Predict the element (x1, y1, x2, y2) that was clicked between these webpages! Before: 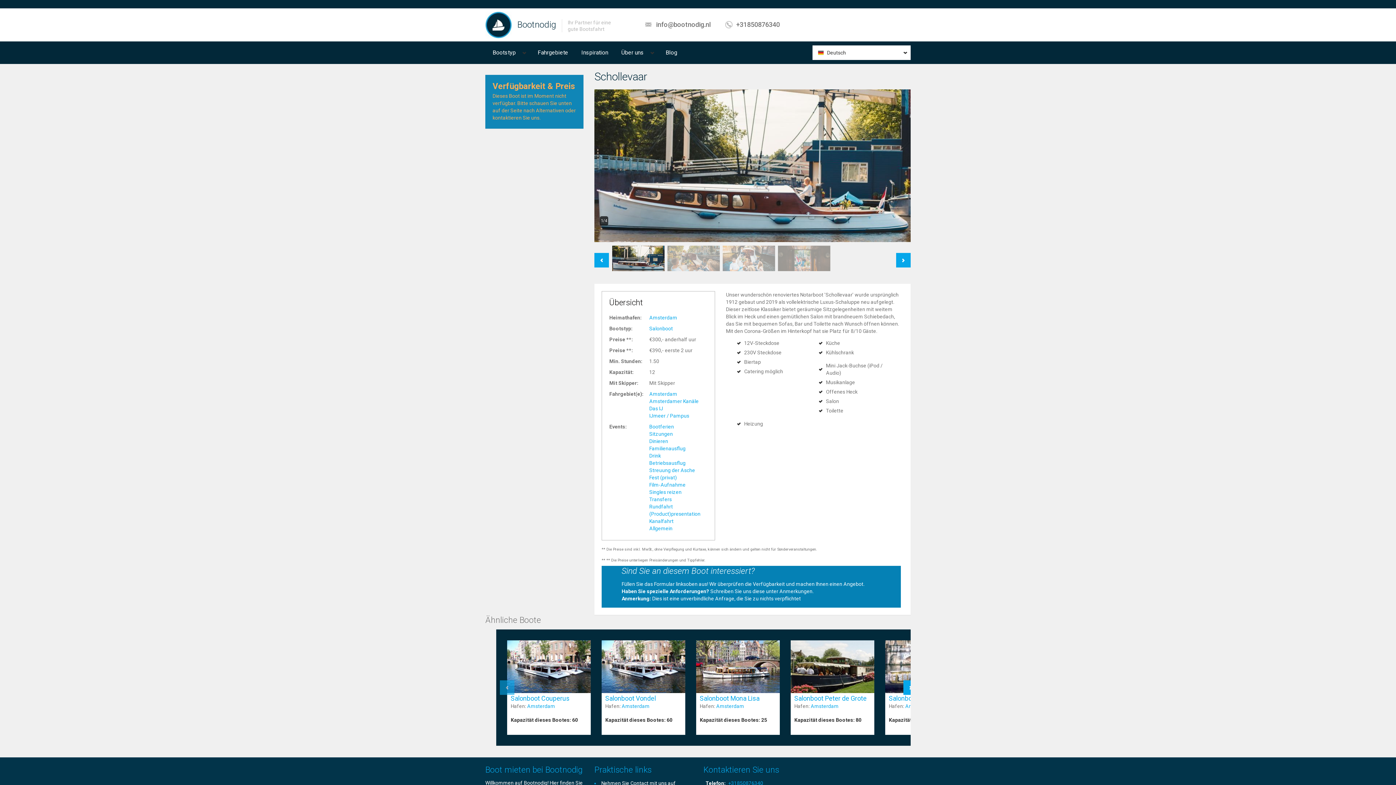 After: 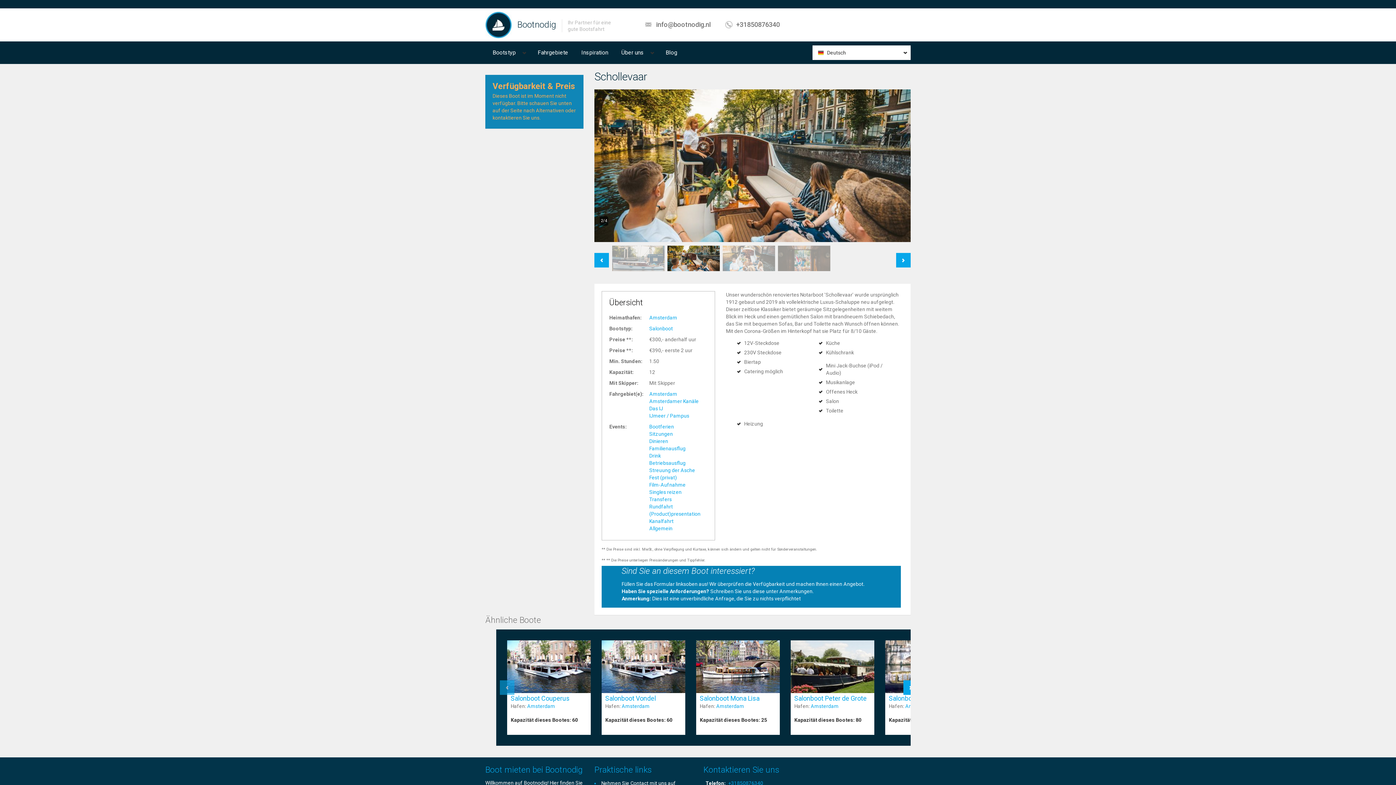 Action: label: Next bbox: (896, 253, 910, 267)